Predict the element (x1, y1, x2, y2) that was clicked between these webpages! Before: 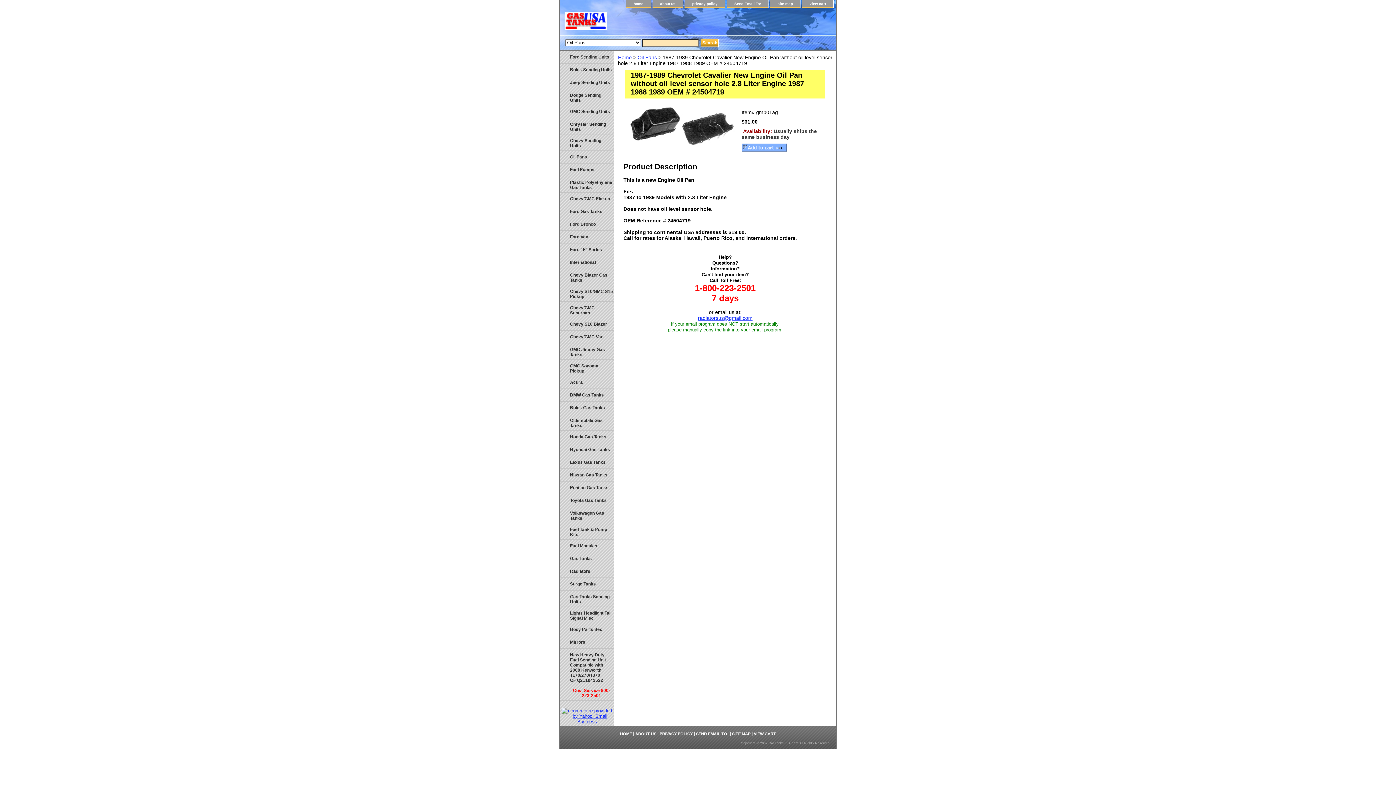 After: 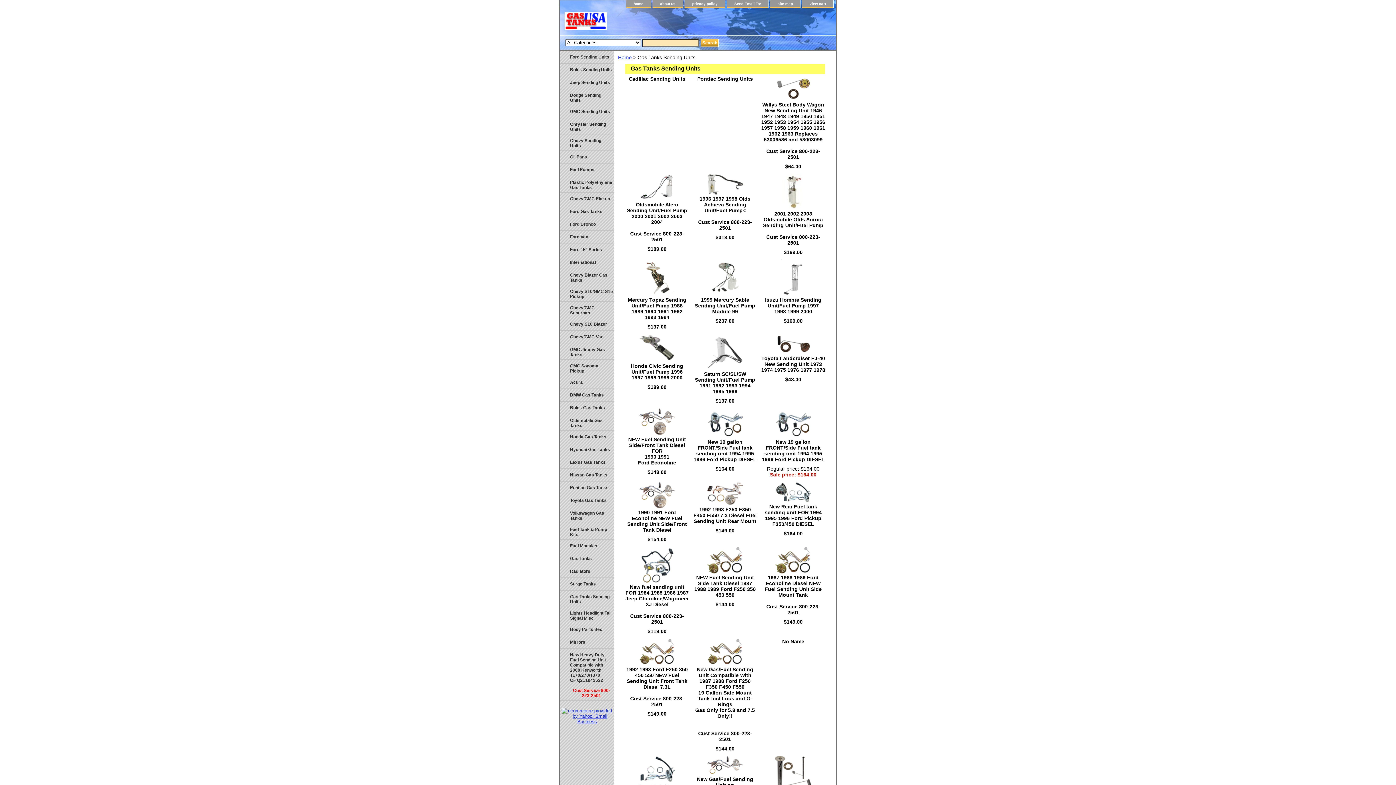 Action: bbox: (560, 590, 614, 607) label: Gas Tanks Sending Units